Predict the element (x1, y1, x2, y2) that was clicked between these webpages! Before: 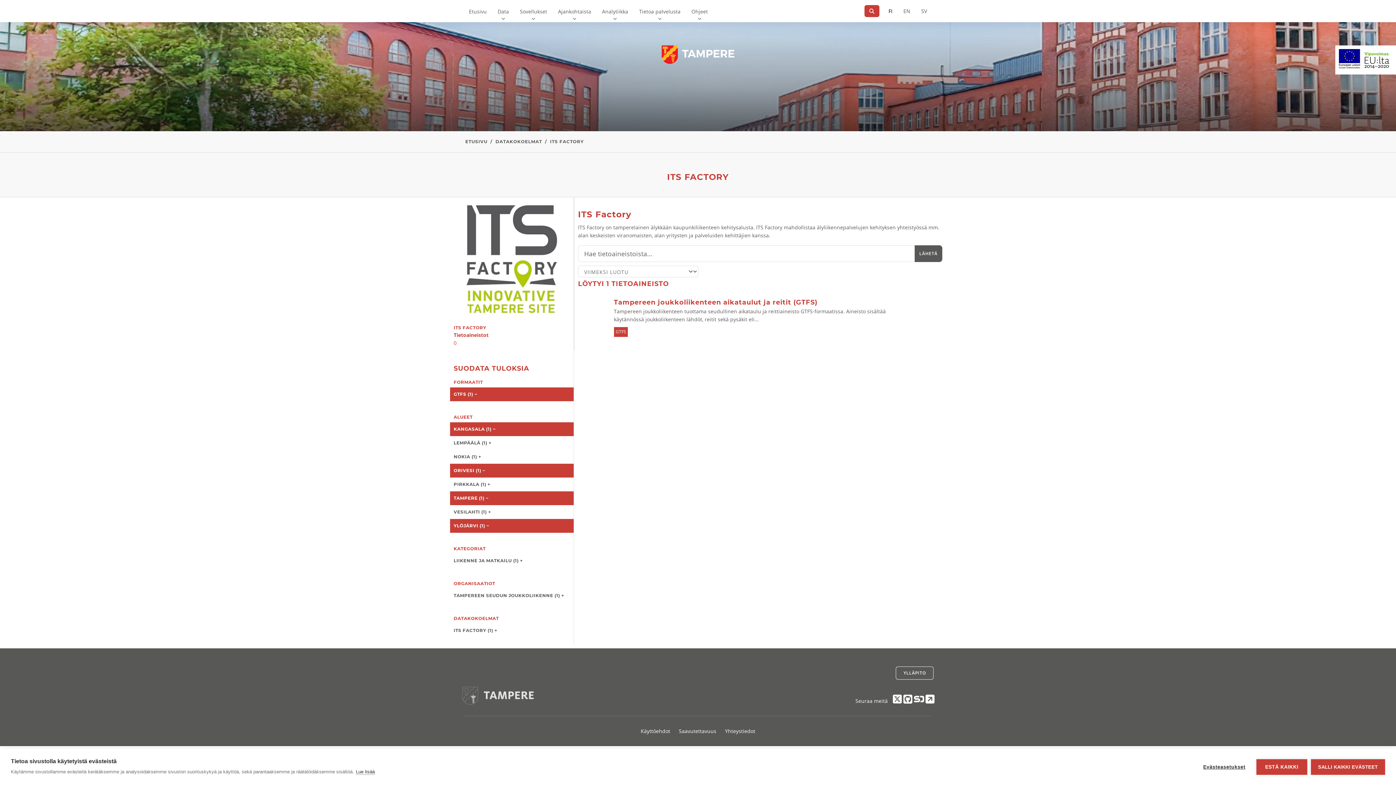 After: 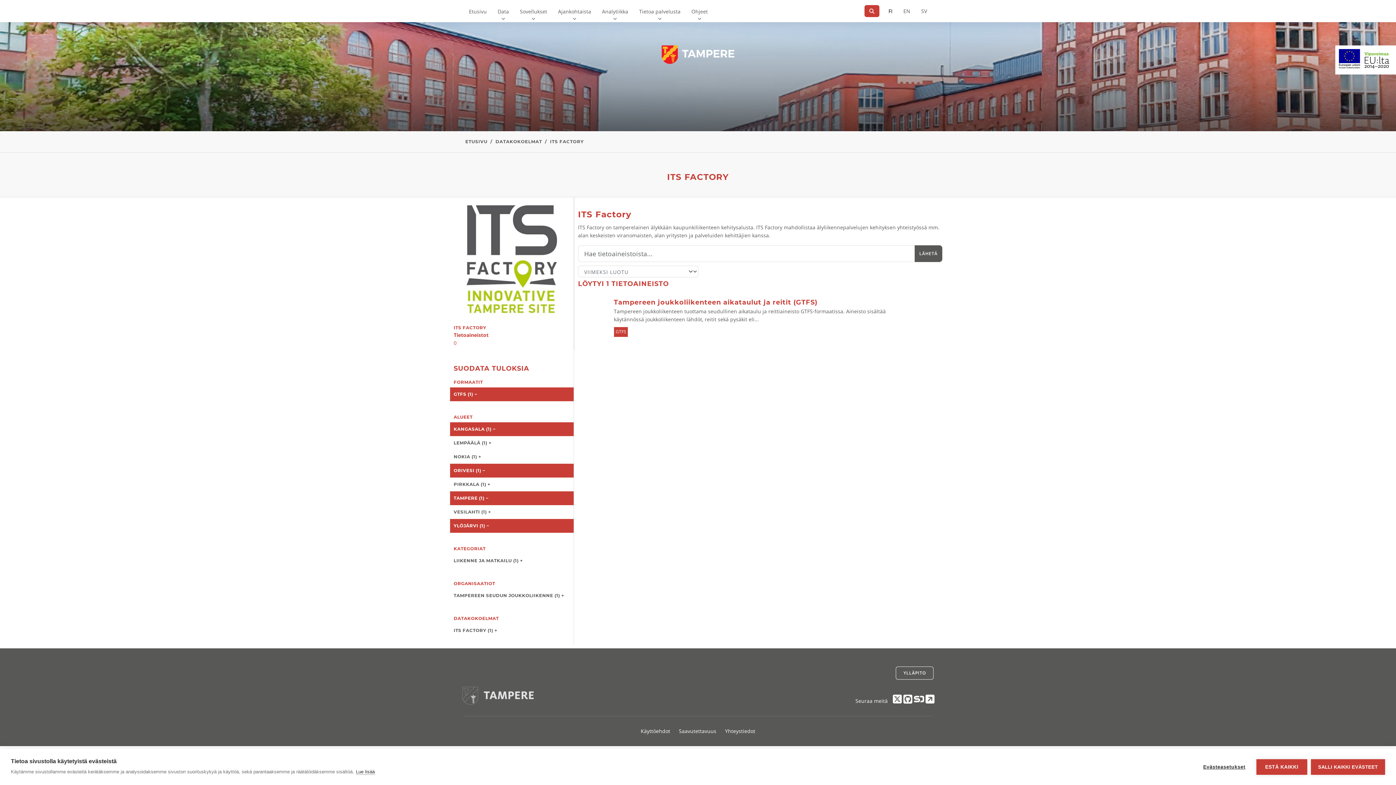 Action: label: Suomeksi bbox: (883, 0, 898, 22)